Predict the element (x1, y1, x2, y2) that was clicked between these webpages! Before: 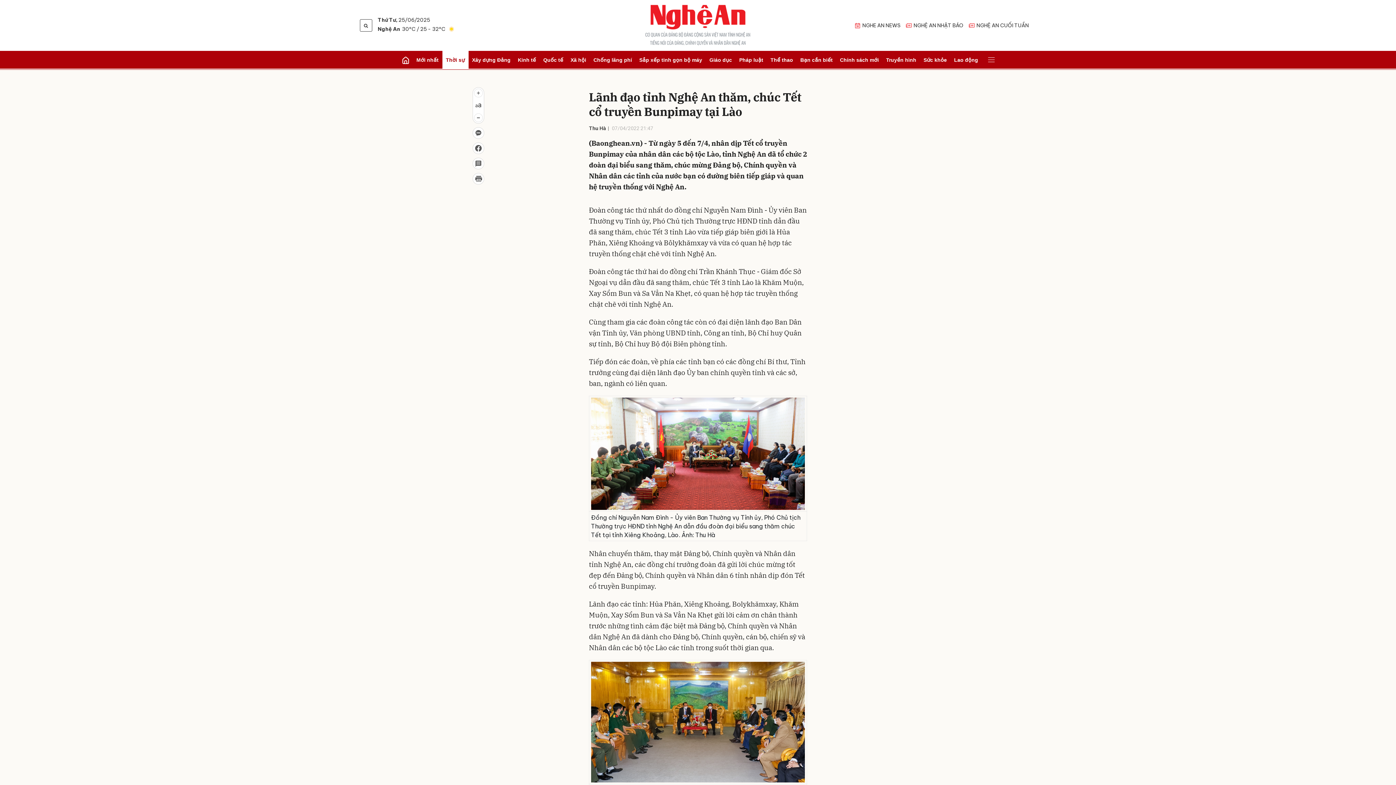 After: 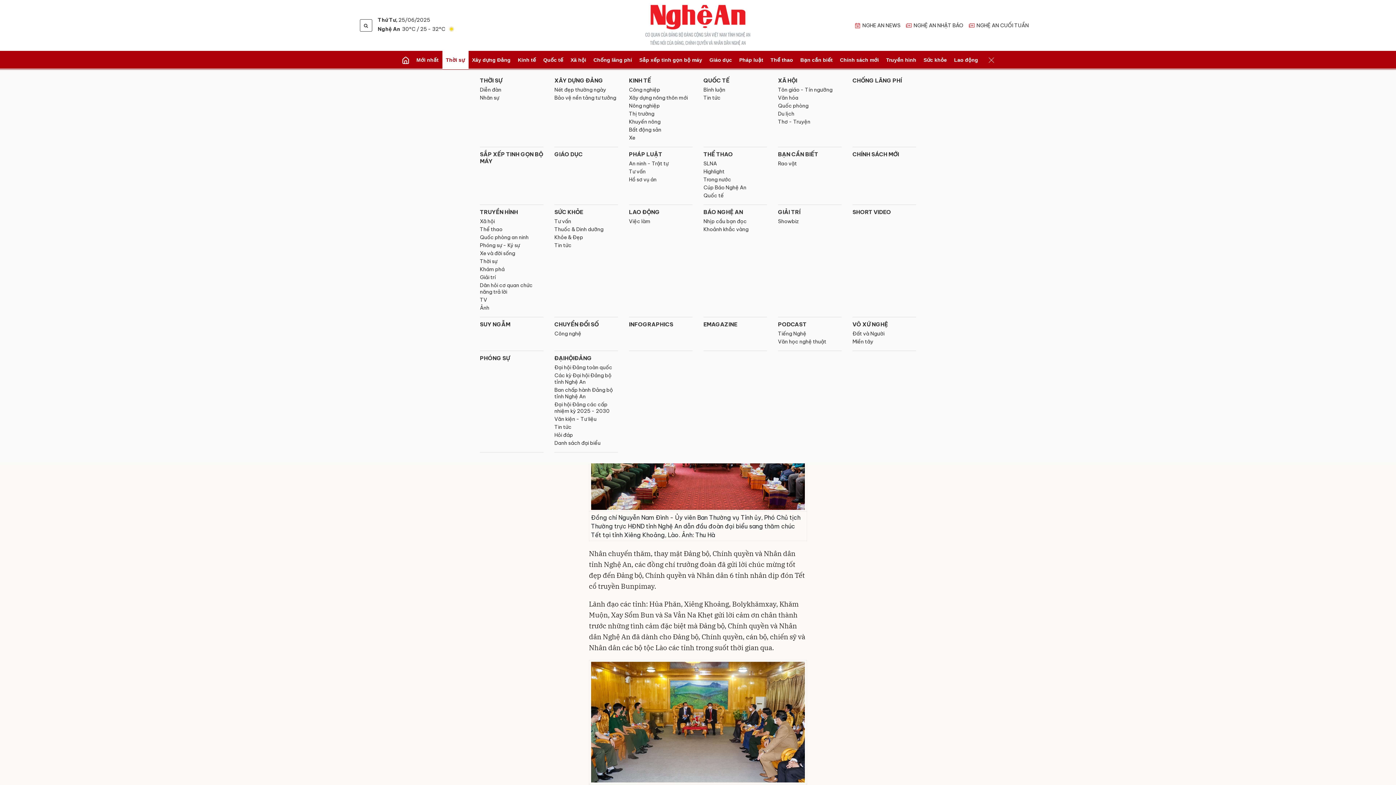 Action: bbox: (985, 54, 998, 66)